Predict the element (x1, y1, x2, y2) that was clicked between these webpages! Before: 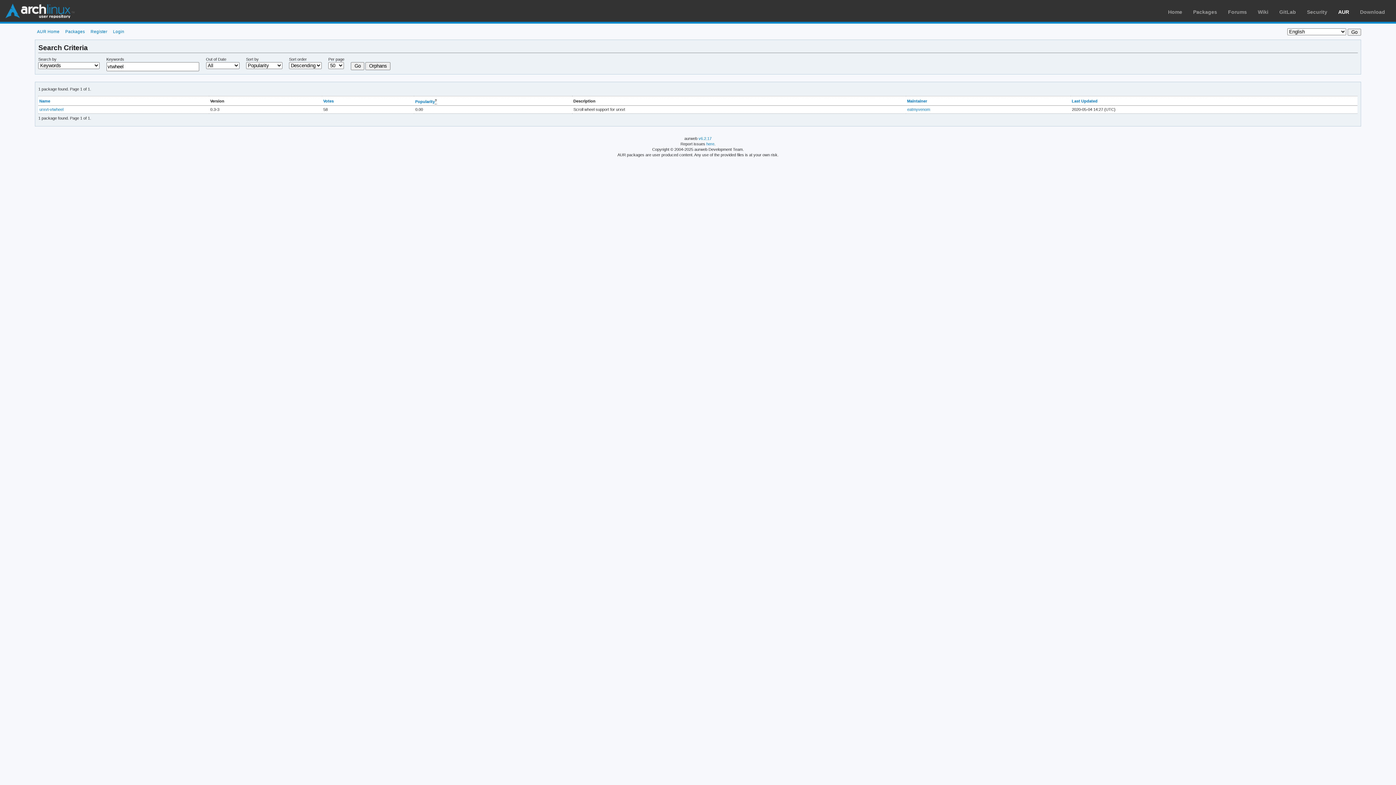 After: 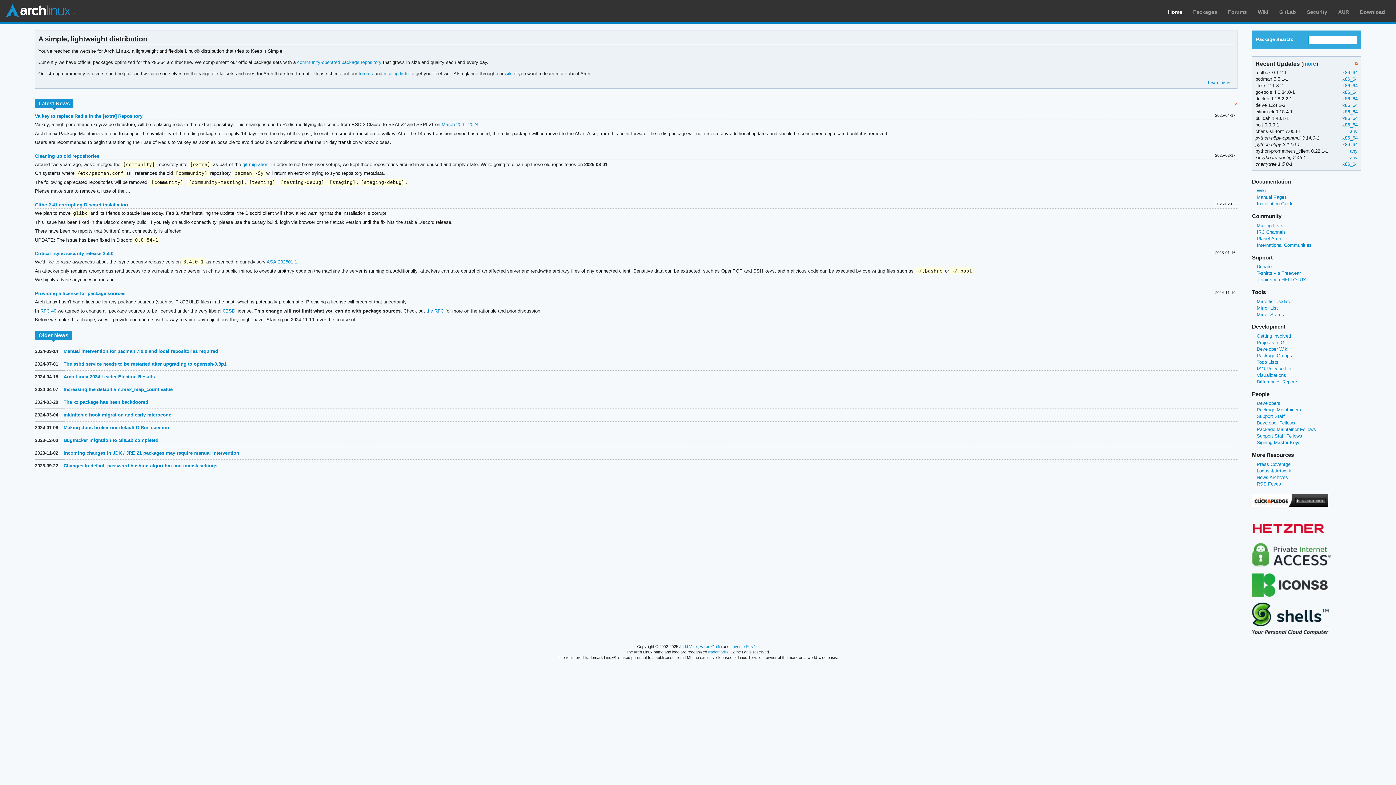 Action: label: Home bbox: (1168, 9, 1182, 14)